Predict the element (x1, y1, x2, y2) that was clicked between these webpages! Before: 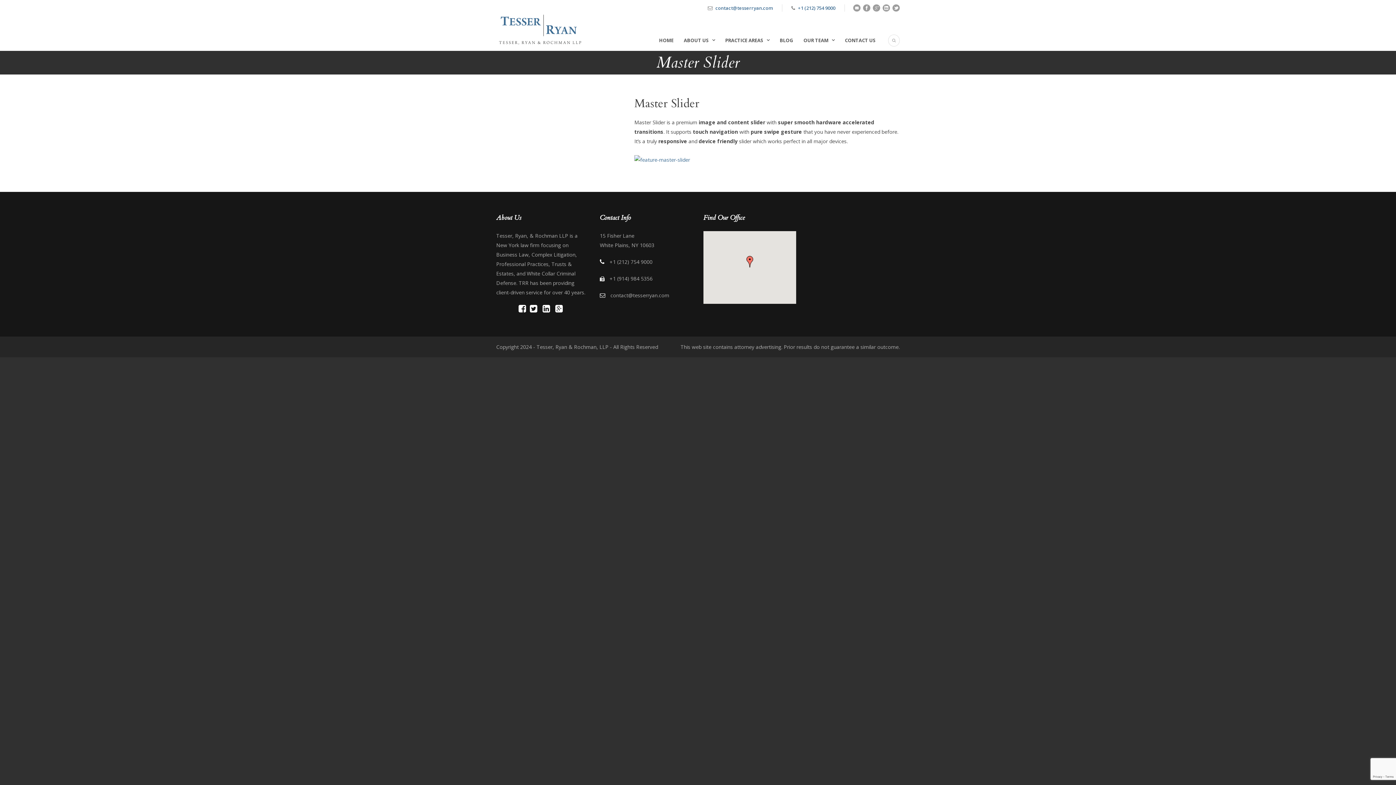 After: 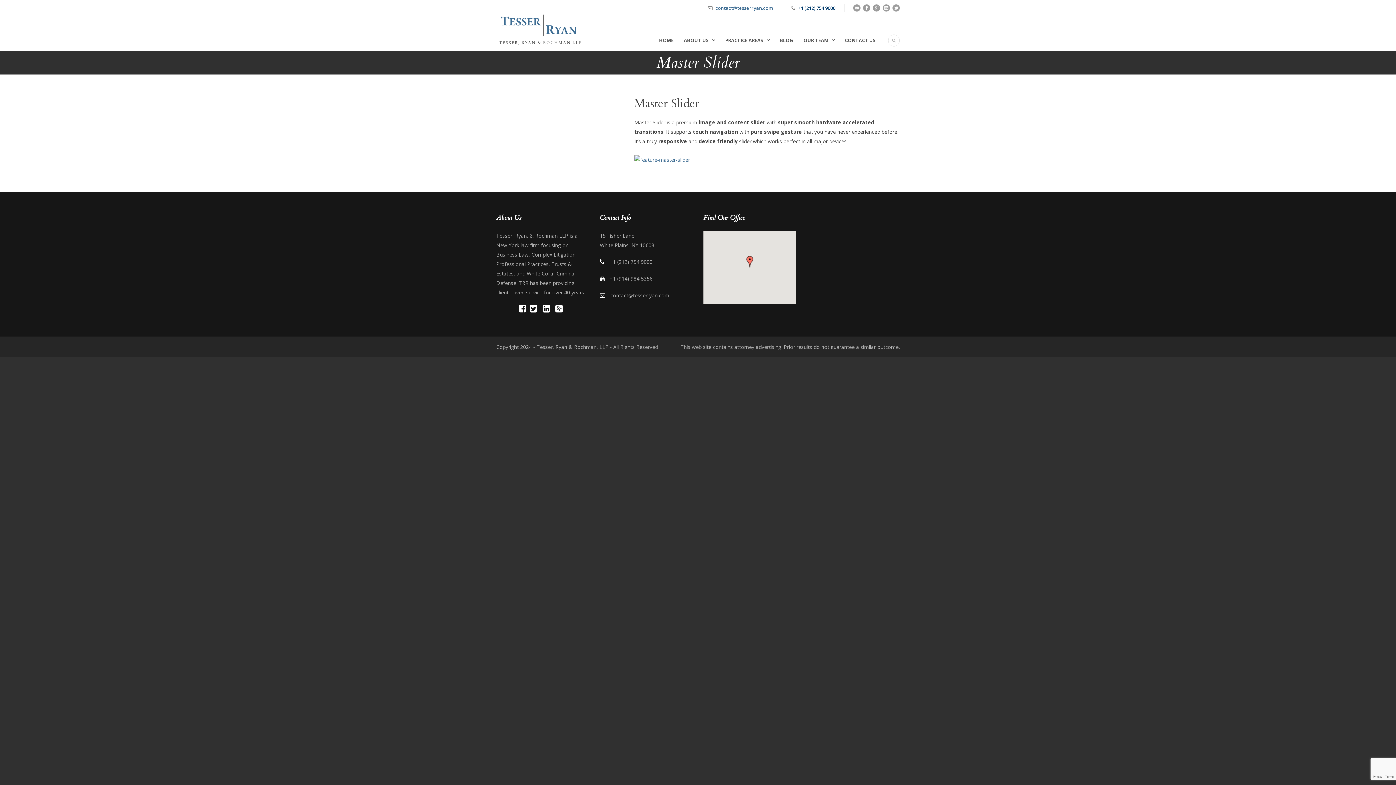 Action: label: +1 (212) 754 9000 bbox: (798, 4, 835, 11)